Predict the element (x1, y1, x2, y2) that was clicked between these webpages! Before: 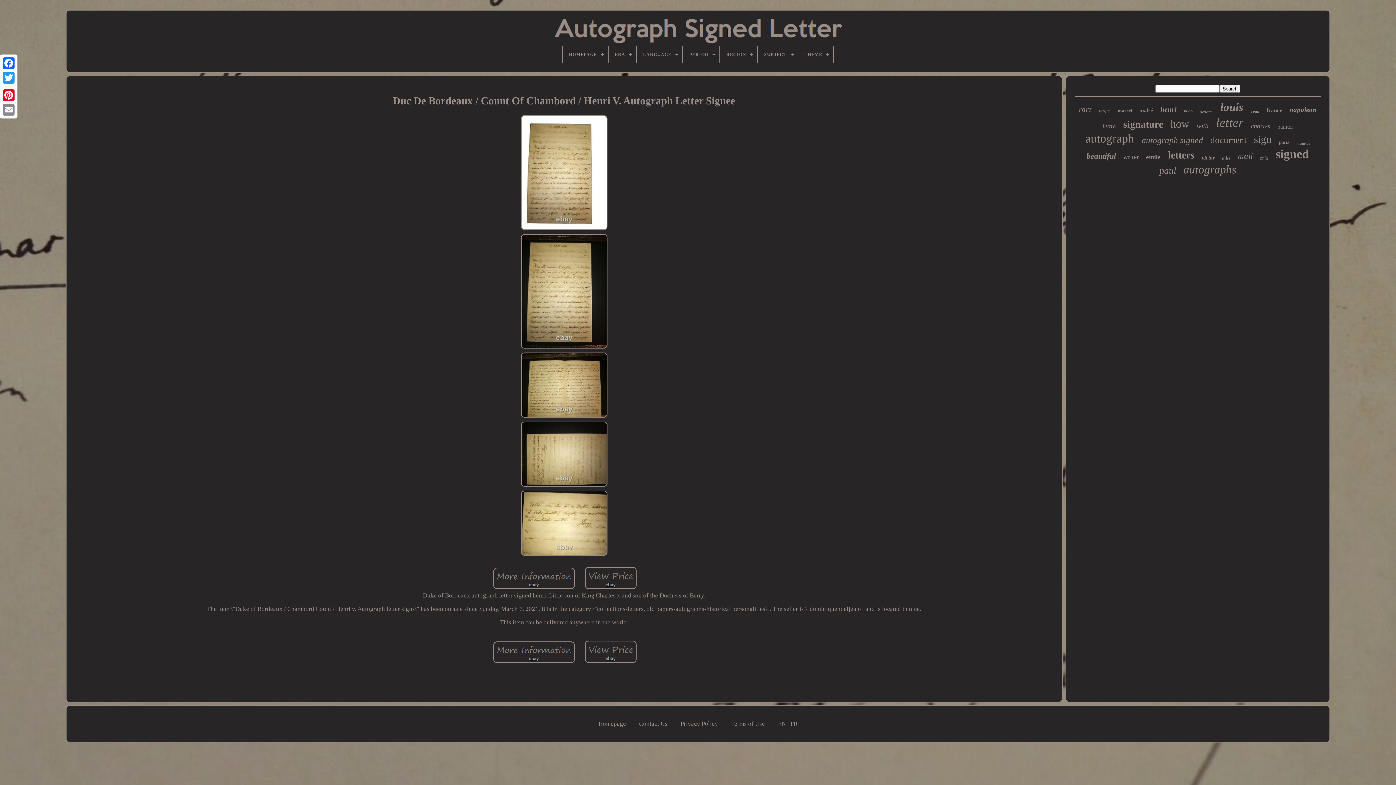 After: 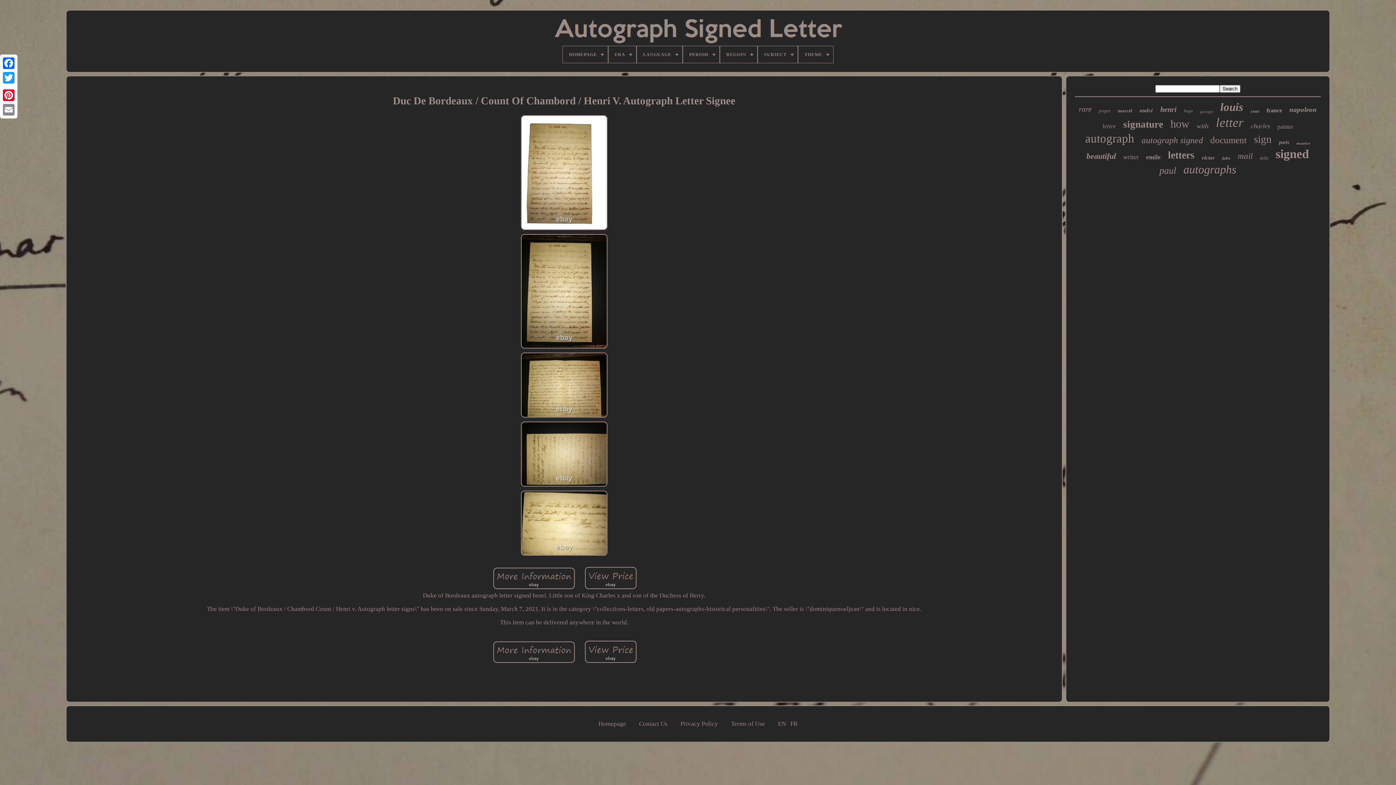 Action: bbox: (582, 566, 638, 592)